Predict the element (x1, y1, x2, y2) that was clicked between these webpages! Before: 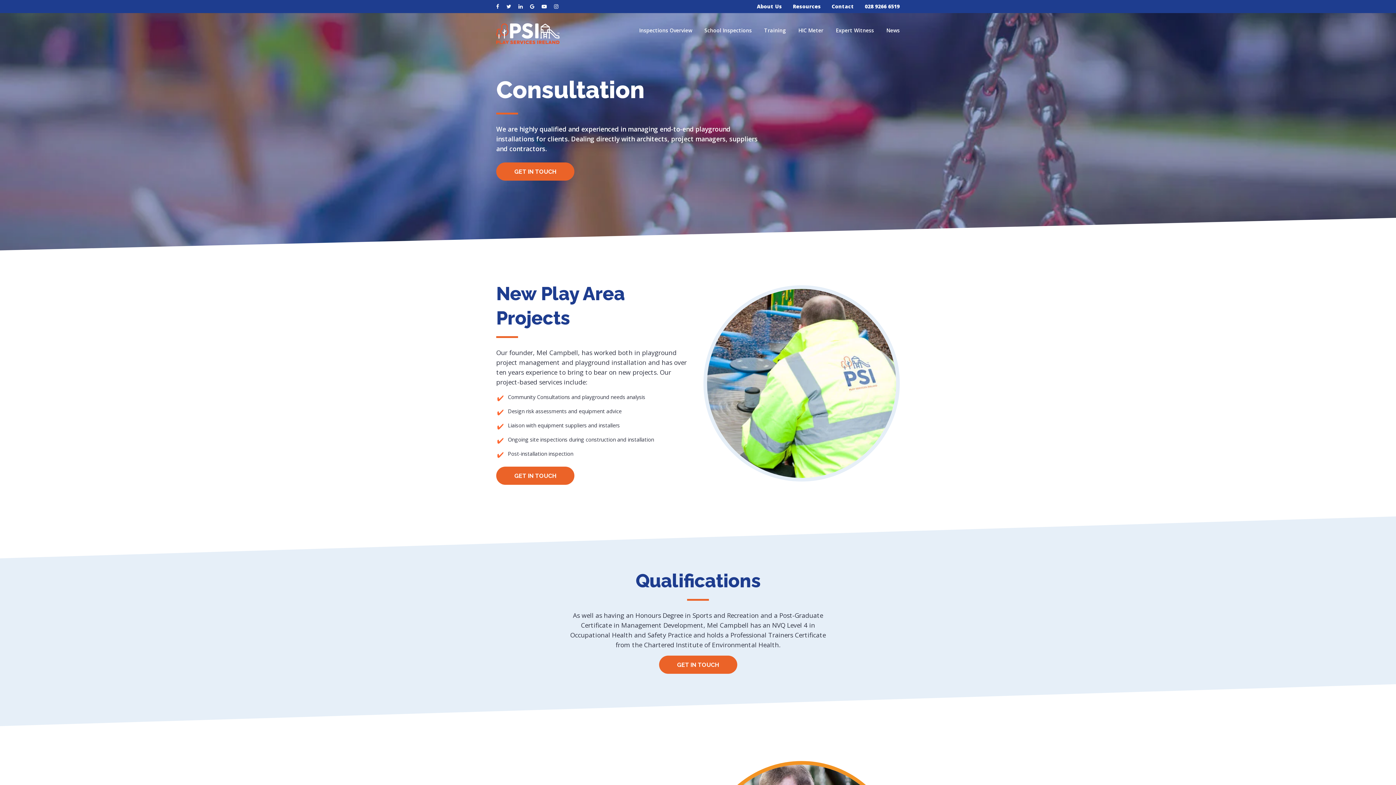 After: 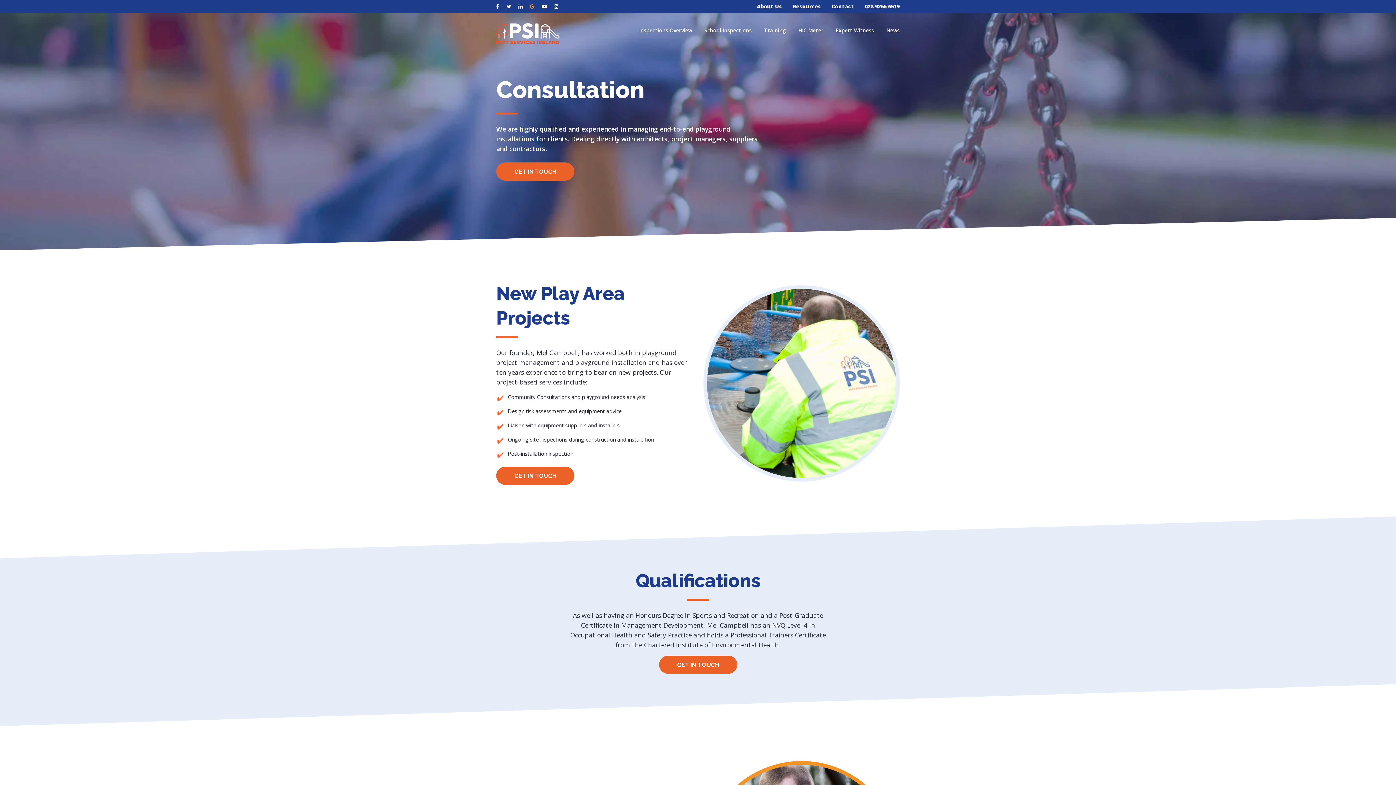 Action: bbox: (524, 2, 534, 9) label: Google